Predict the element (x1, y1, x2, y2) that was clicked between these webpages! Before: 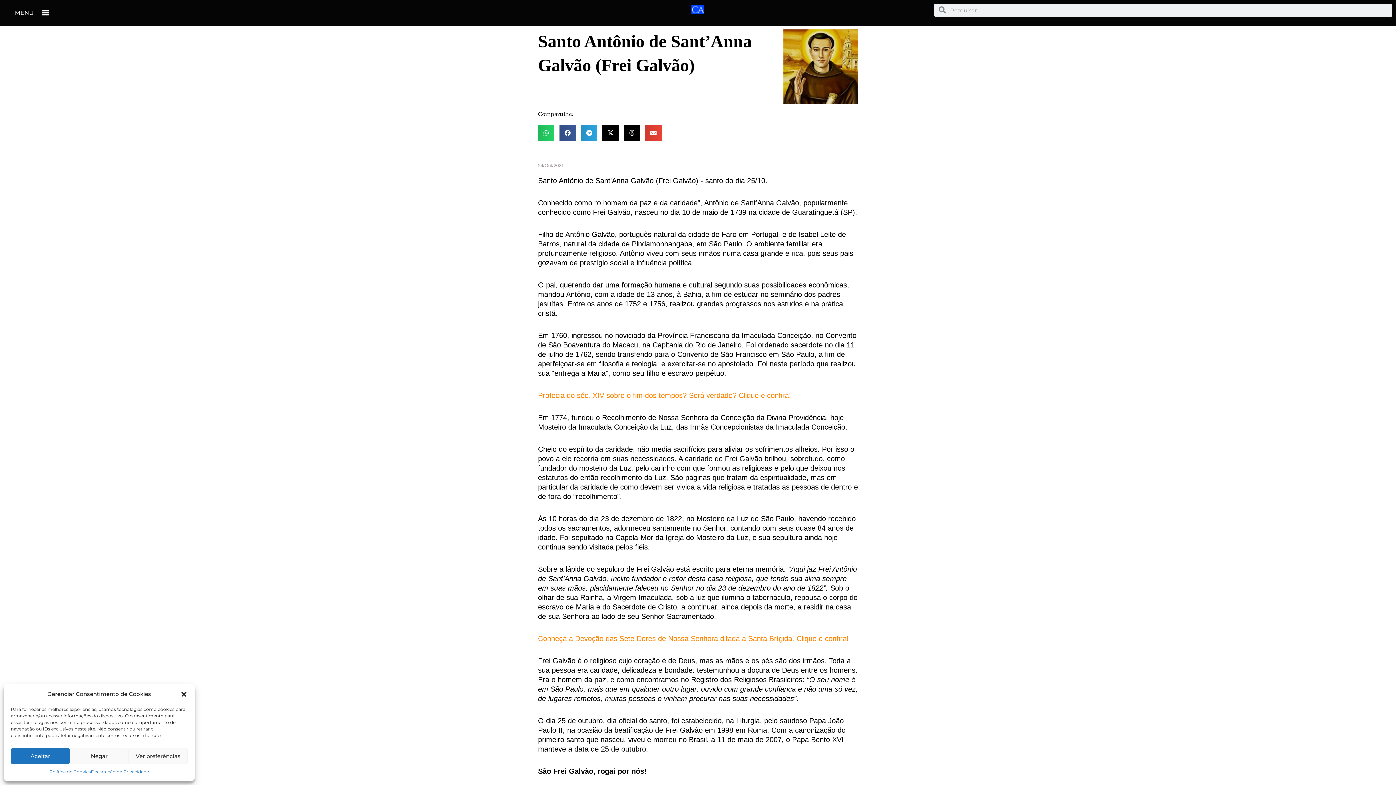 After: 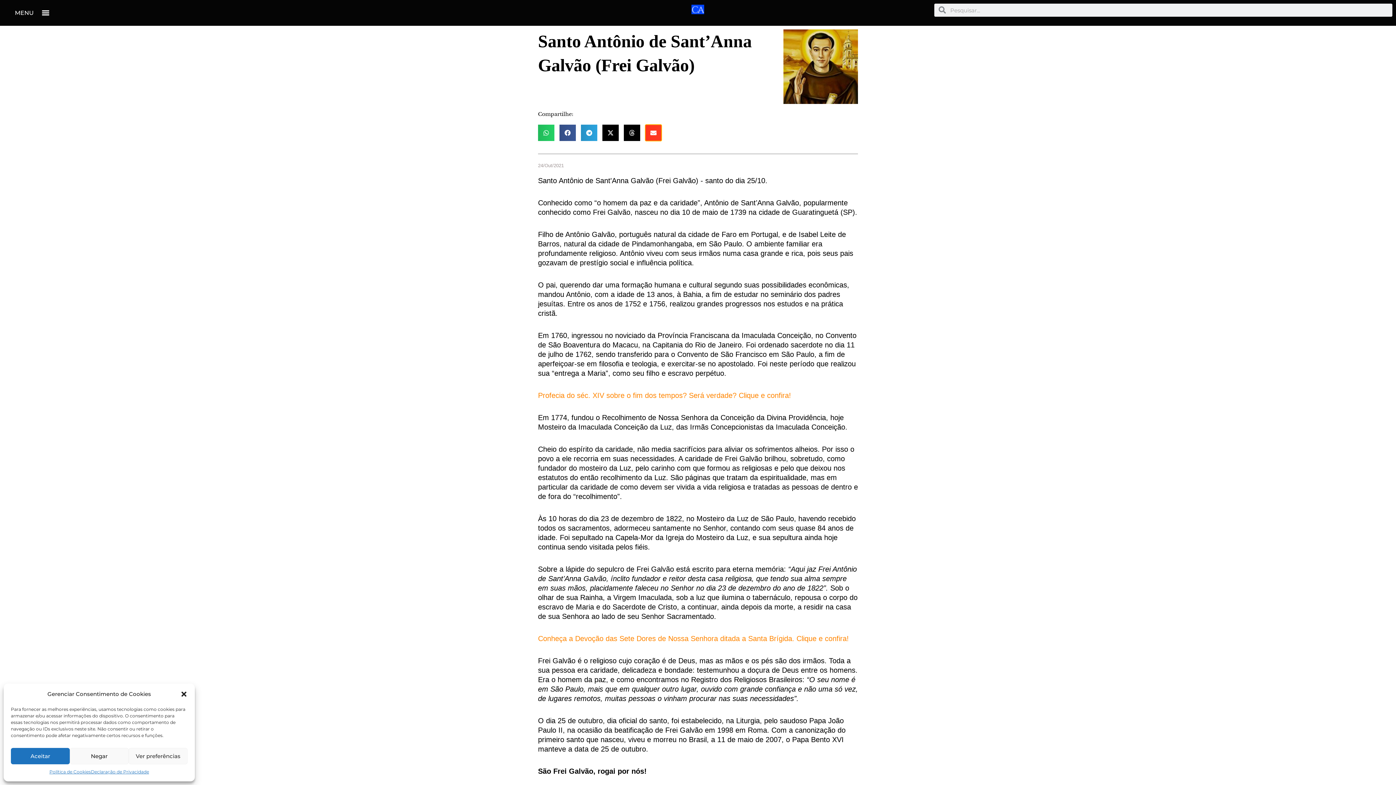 Action: bbox: (645, 124, 661, 140) label: Compartilhar no email